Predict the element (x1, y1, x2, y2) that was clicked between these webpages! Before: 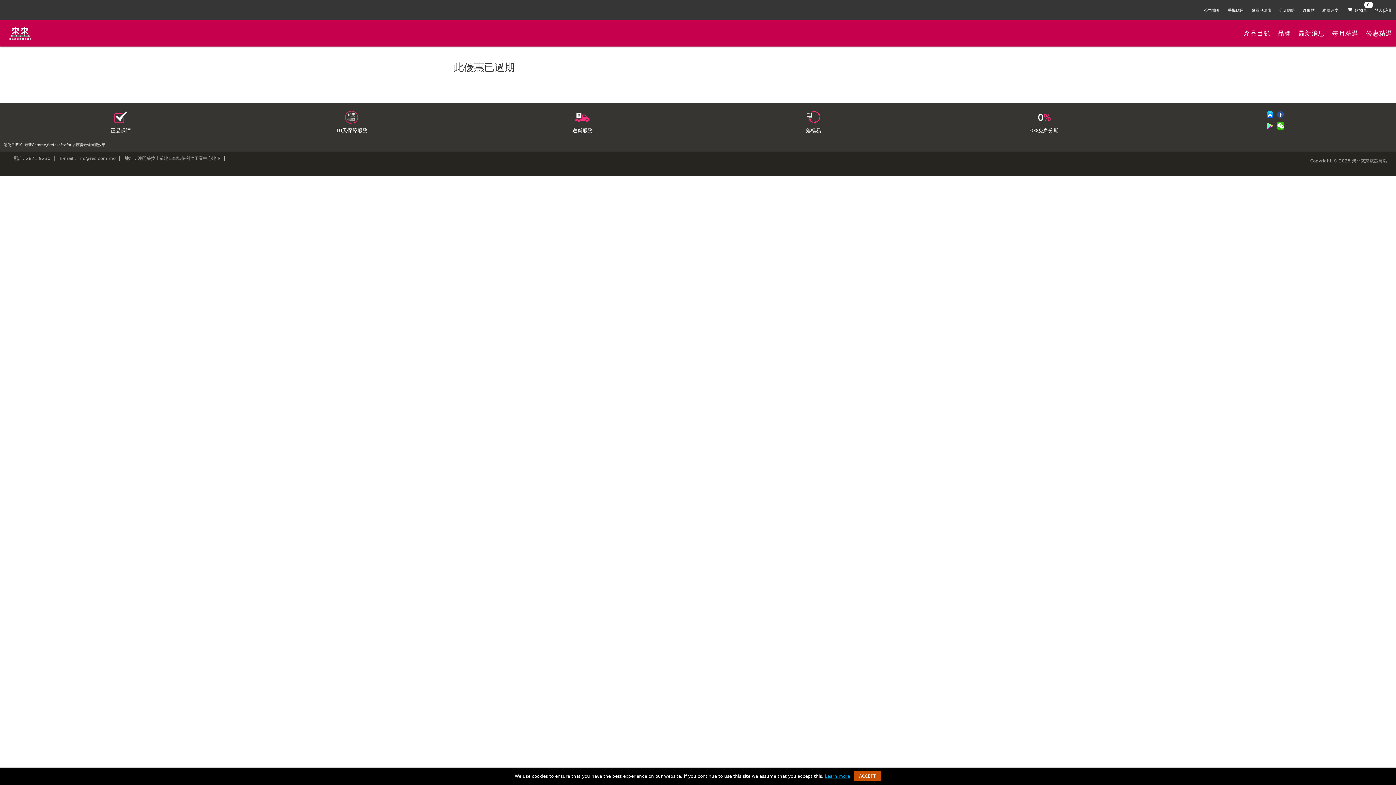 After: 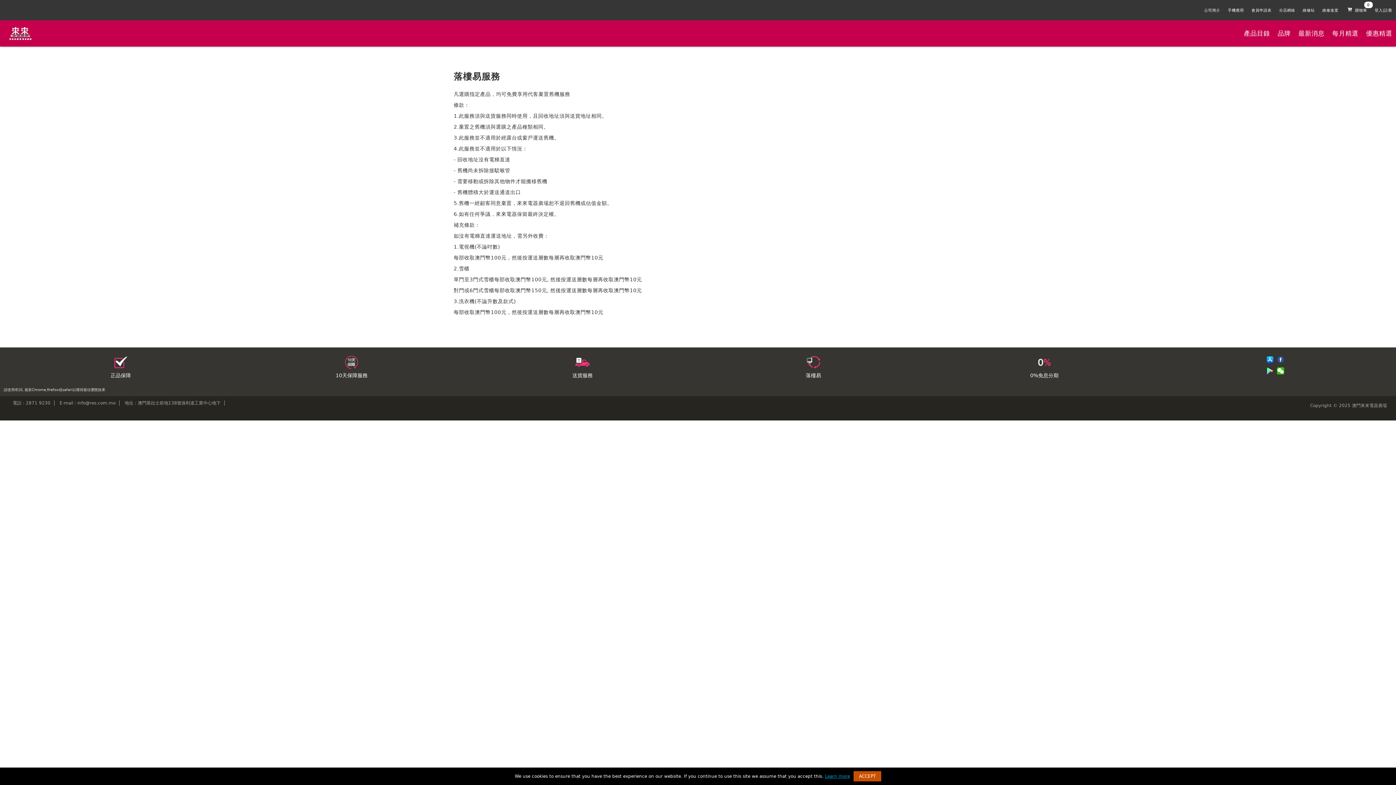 Action: label: 落樓易 bbox: (698, 106, 929, 138)